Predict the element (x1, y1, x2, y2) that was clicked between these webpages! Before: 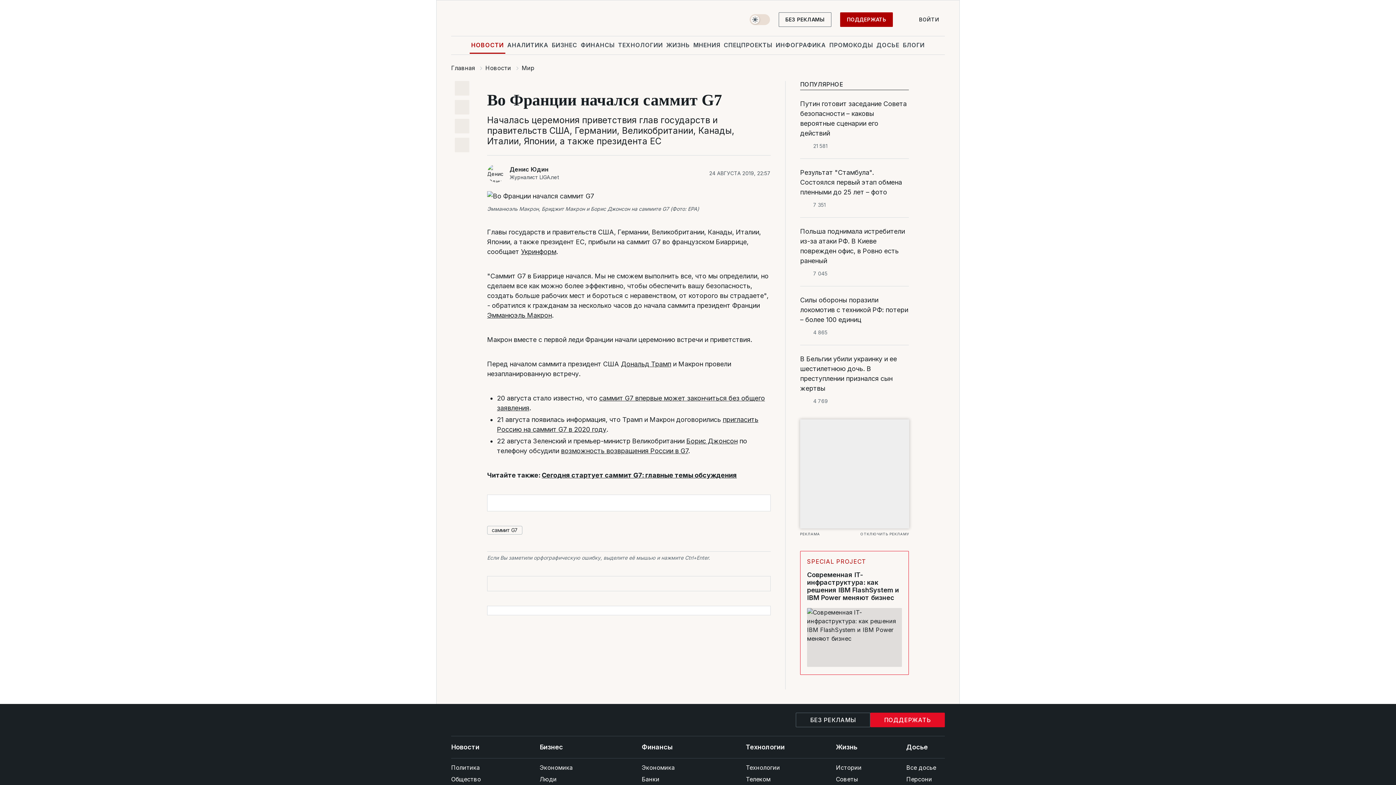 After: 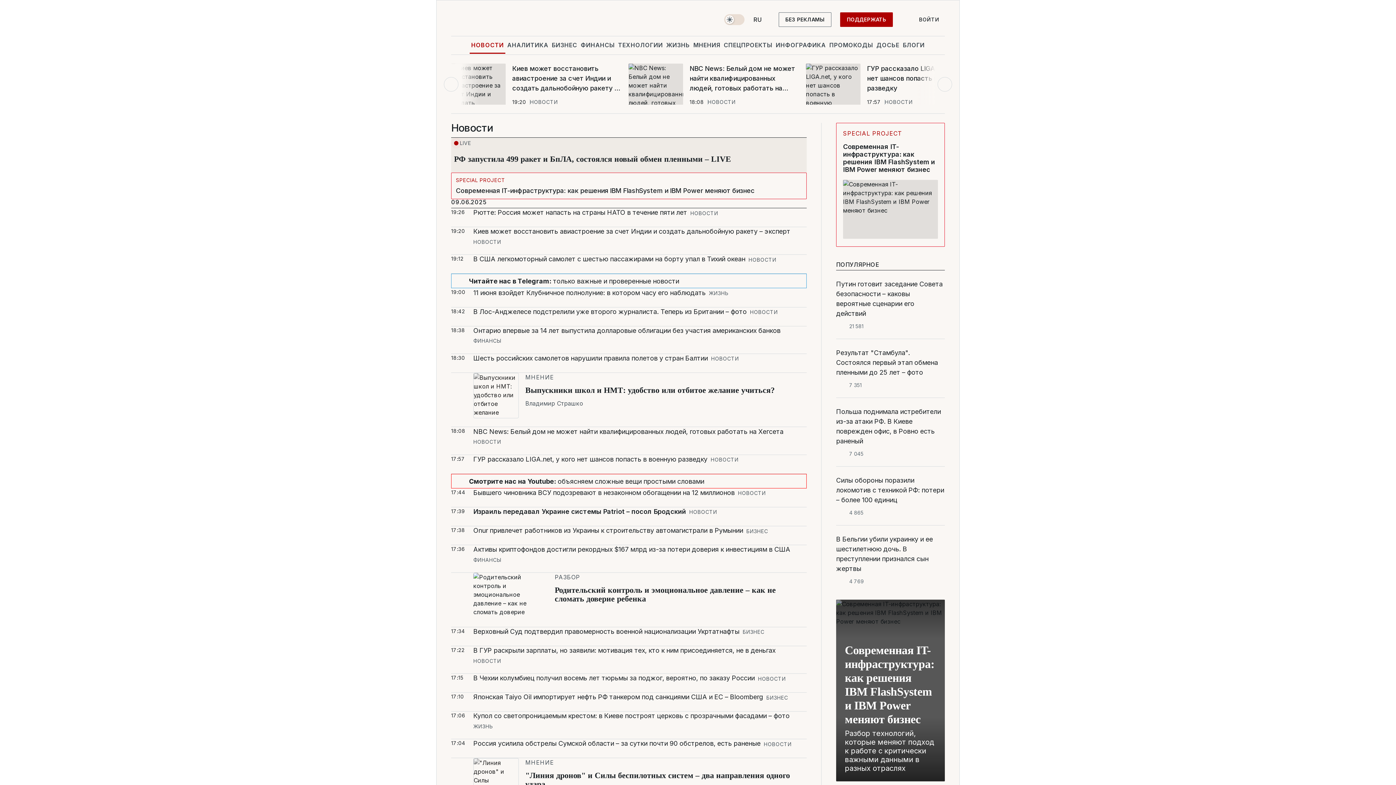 Action: label: Новости bbox: (451, 736, 506, 758)